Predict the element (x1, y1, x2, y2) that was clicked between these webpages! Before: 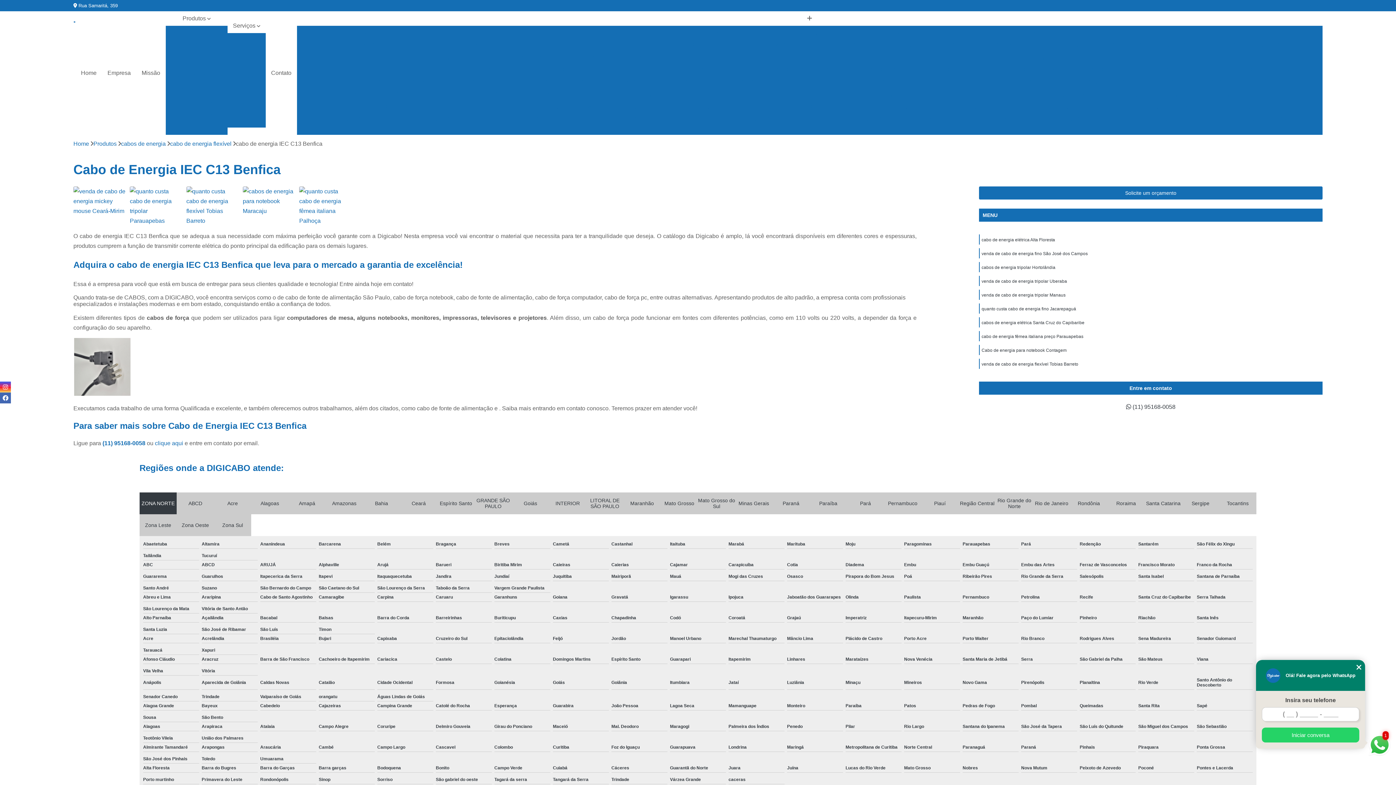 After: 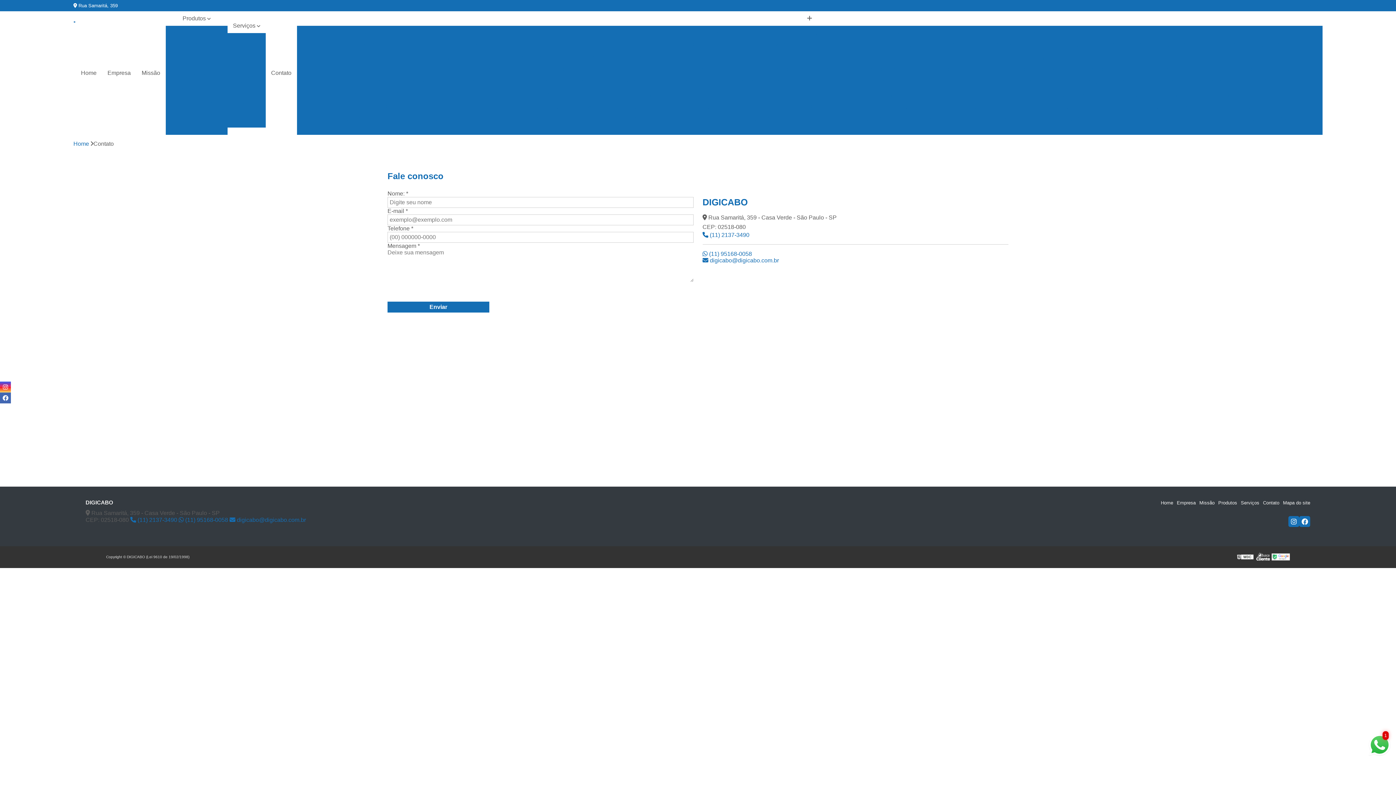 Action: bbox: (979, 186, 1322, 199) label: Solicite um orçamento